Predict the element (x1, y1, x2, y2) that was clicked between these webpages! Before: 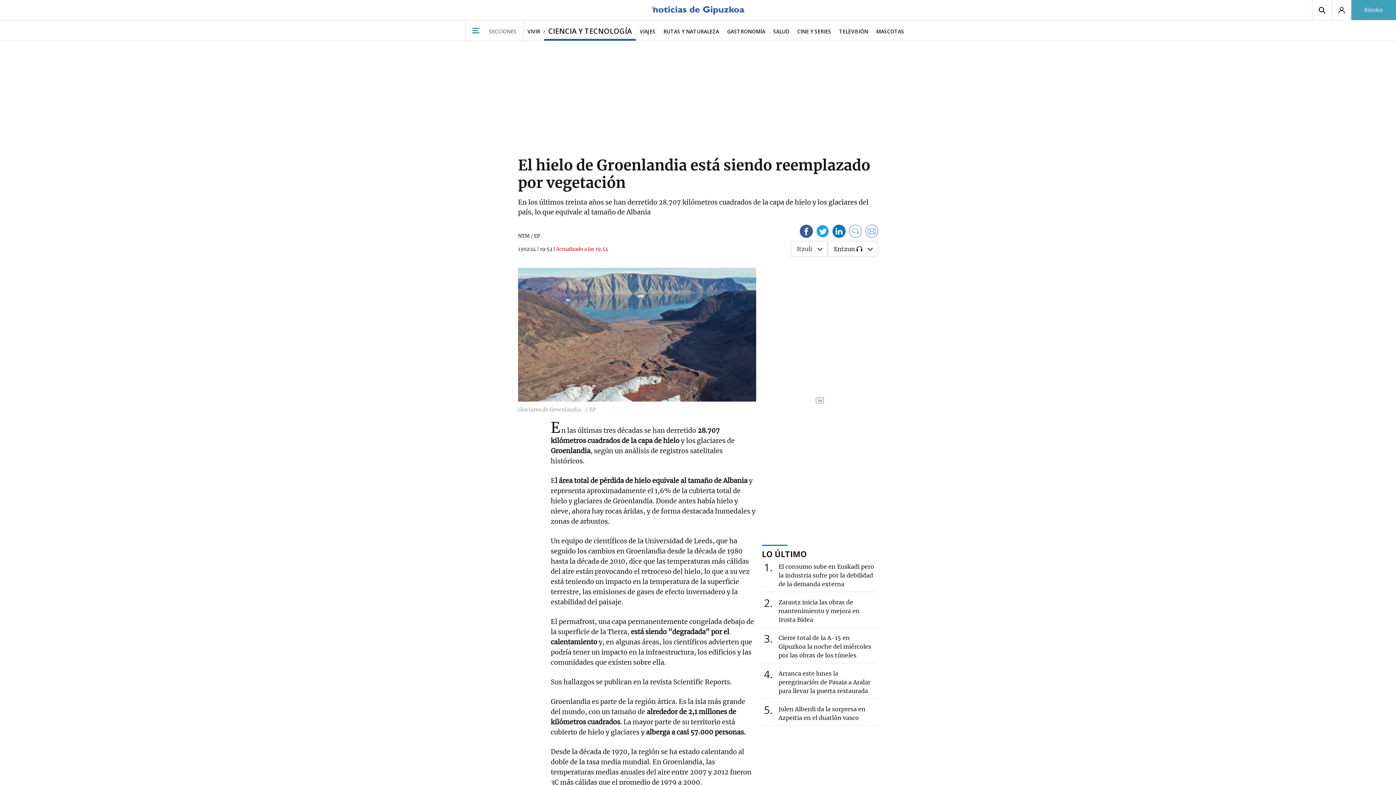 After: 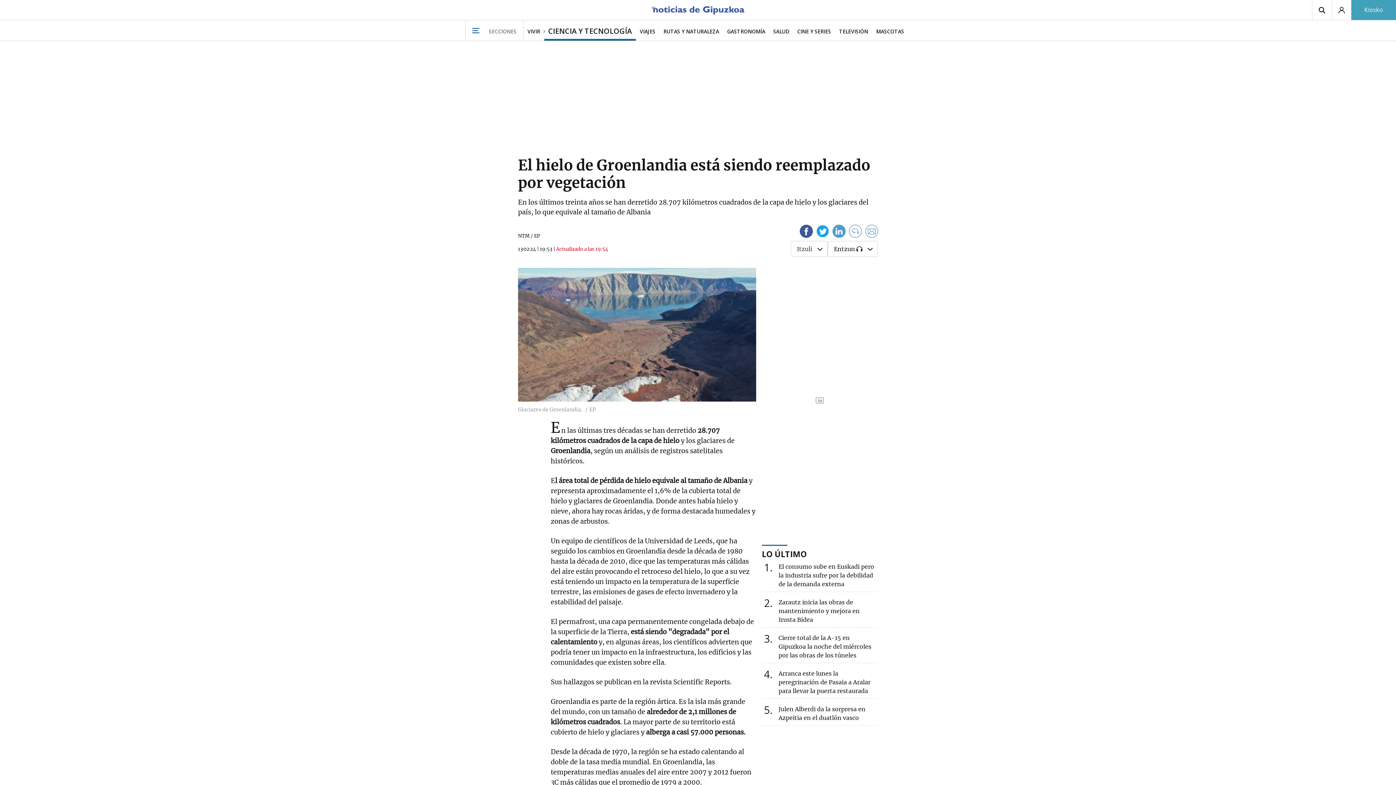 Action: bbox: (832, 224, 845, 240)